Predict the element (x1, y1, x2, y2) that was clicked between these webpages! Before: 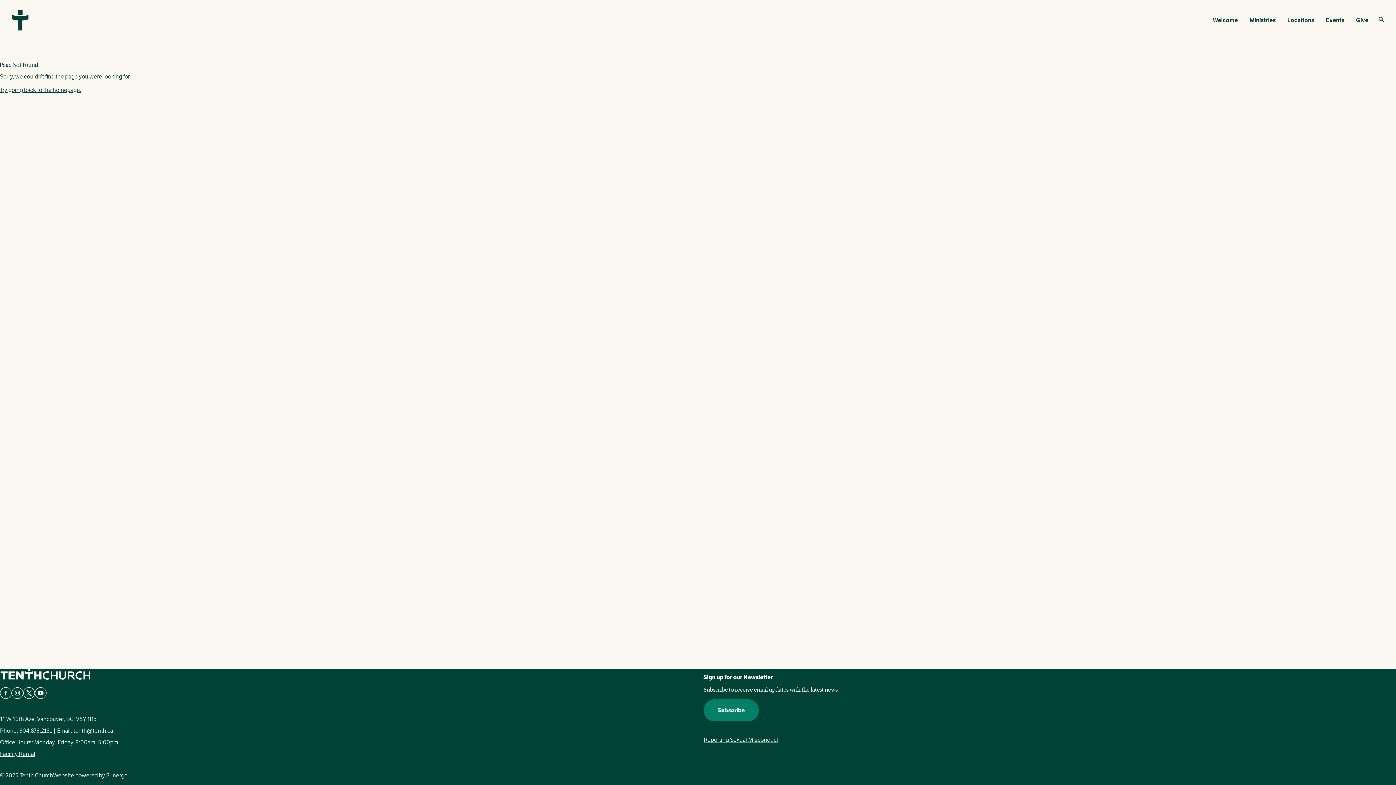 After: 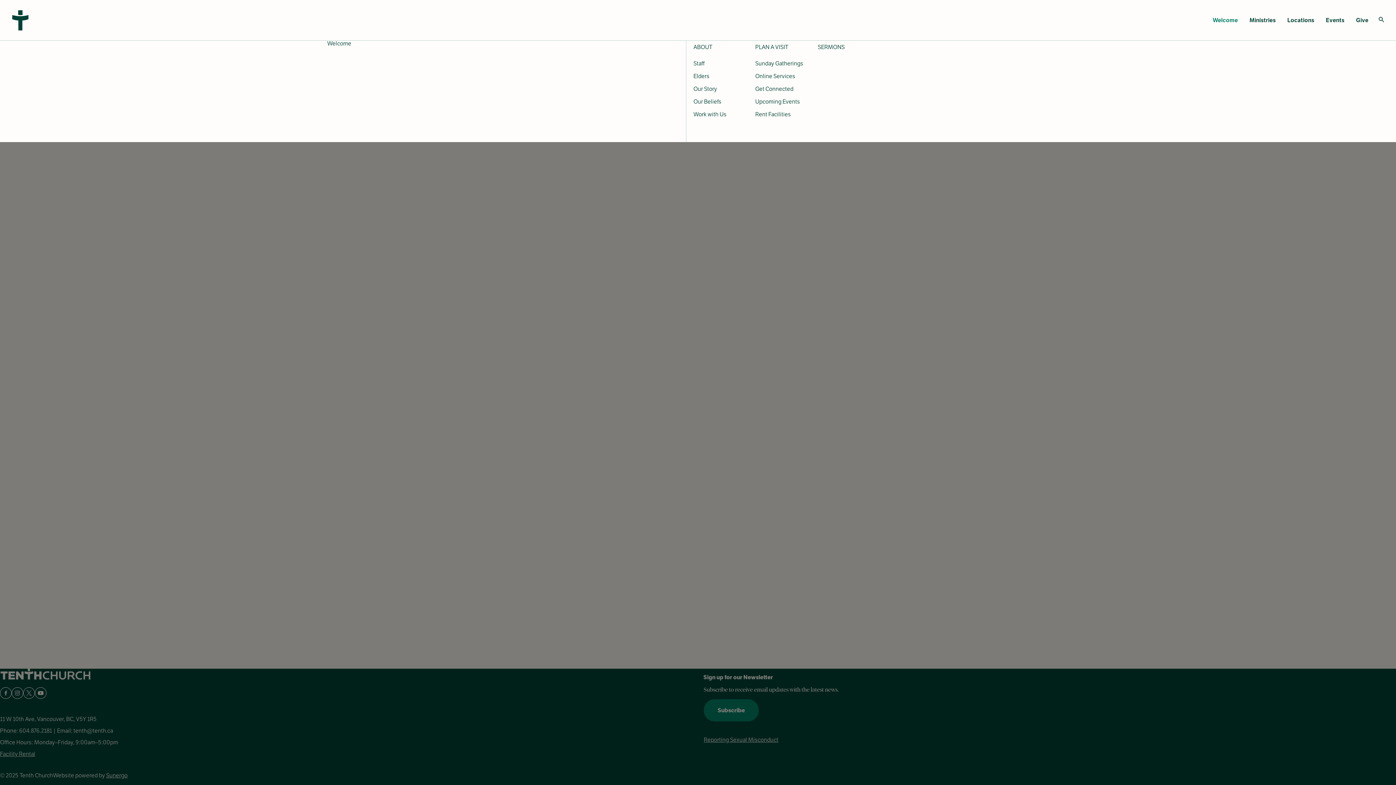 Action: bbox: (1207, 13, 1244, 27) label: Welcome